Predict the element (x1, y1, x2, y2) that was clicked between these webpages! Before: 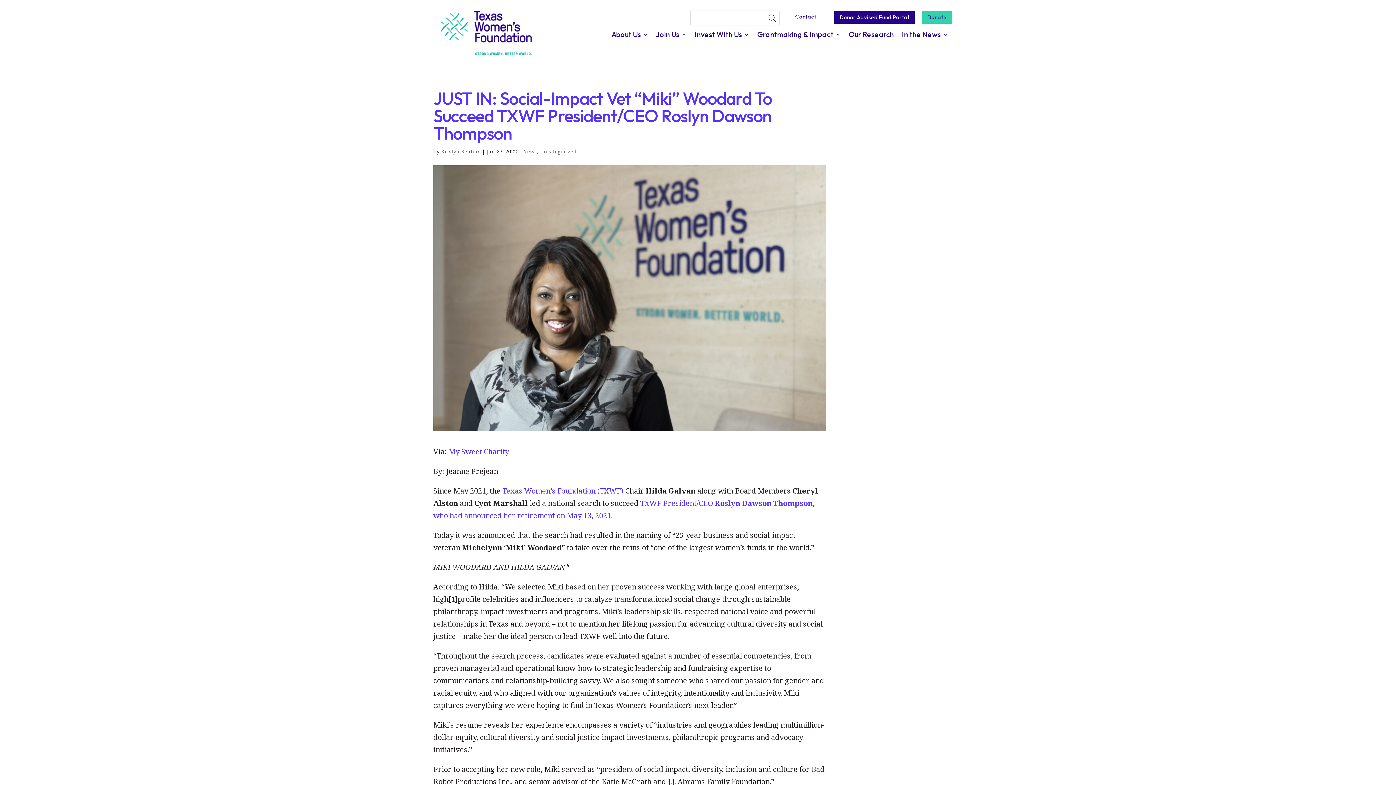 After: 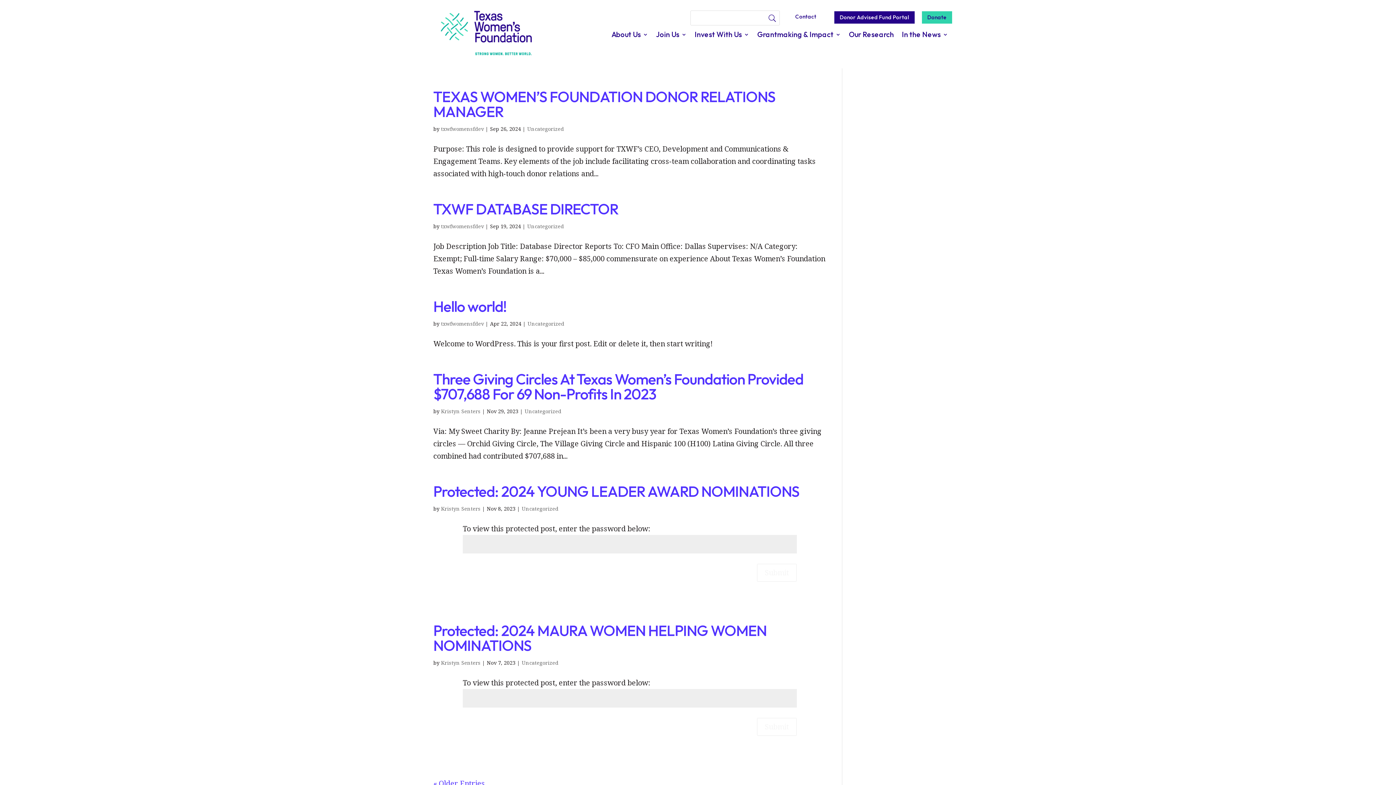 Action: bbox: (540, 148, 576, 154) label: Uncategorized